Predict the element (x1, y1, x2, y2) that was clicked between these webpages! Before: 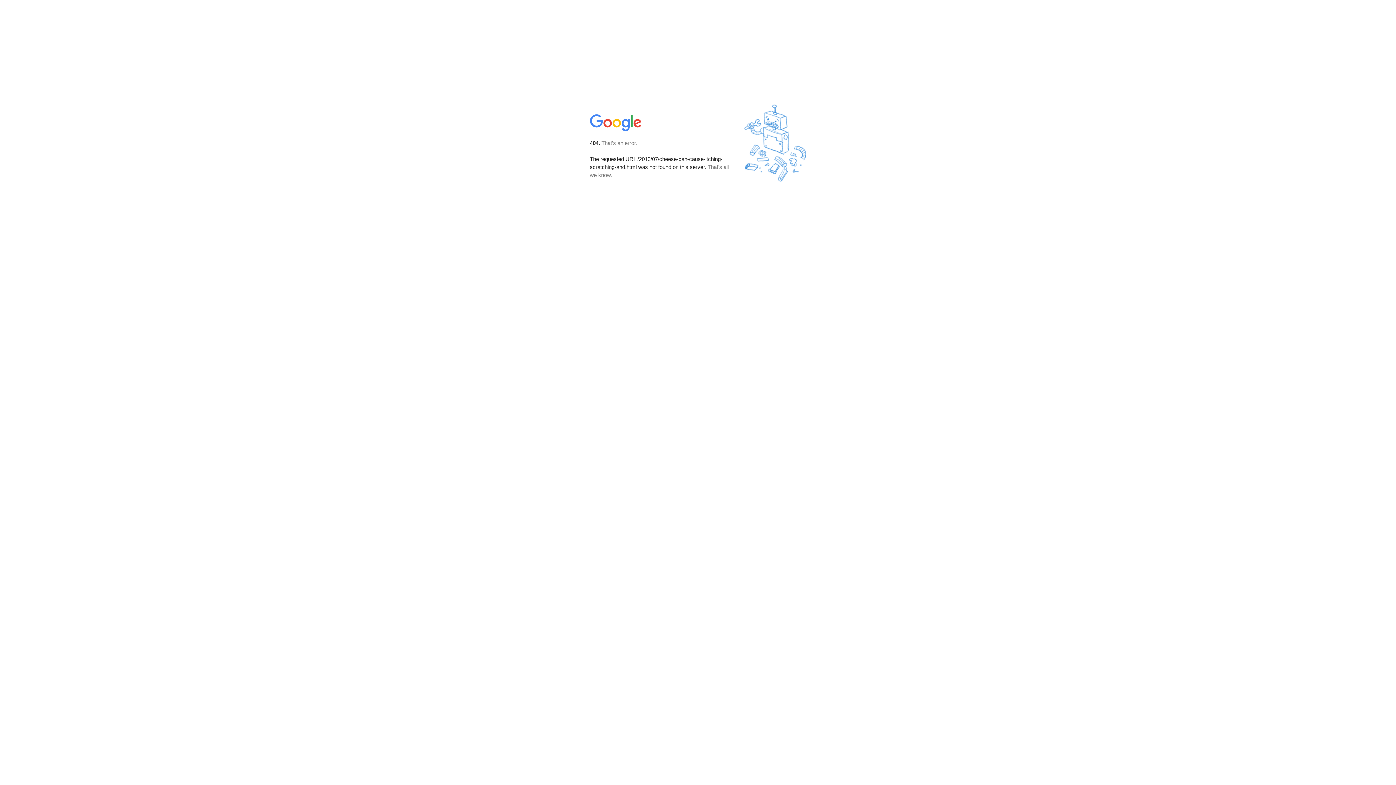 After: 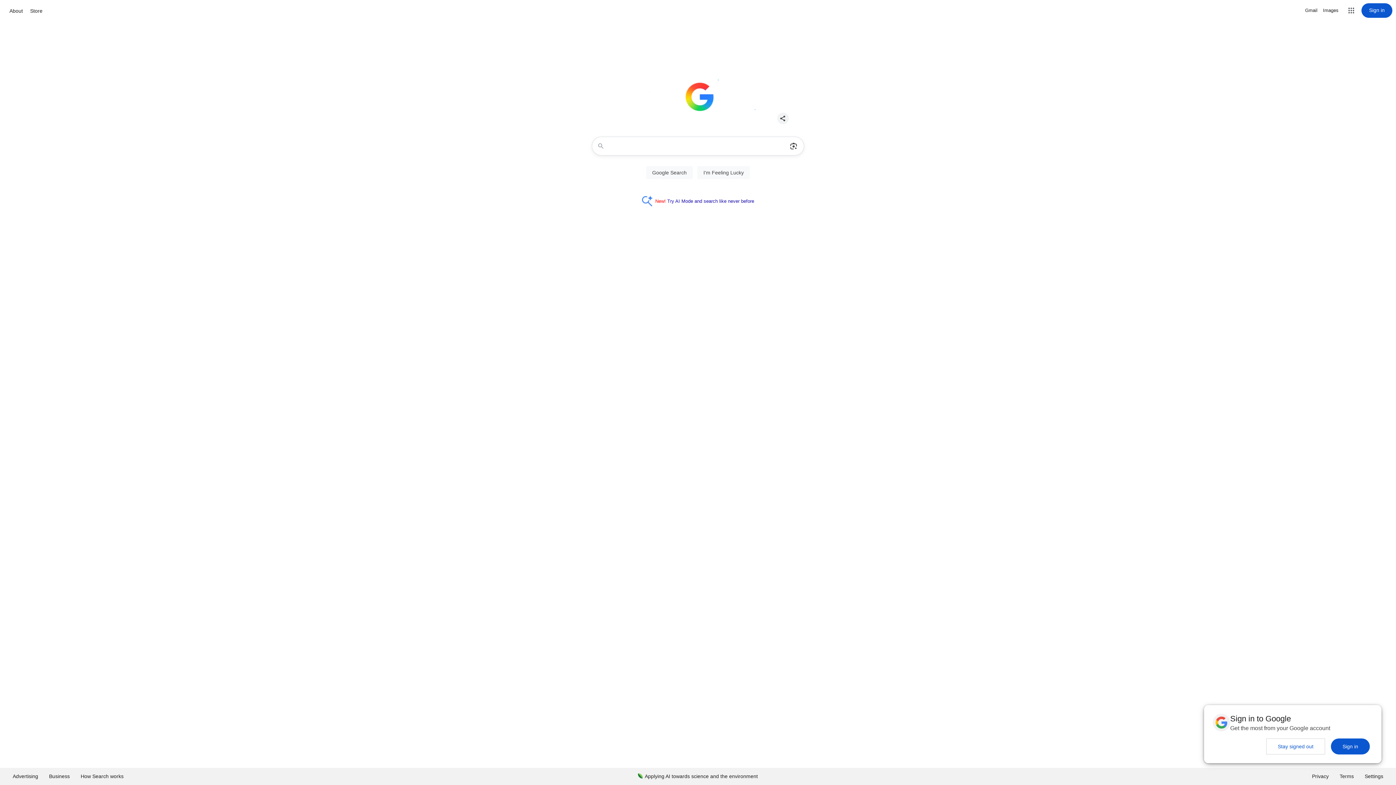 Action: bbox: (590, 127, 642, 134)